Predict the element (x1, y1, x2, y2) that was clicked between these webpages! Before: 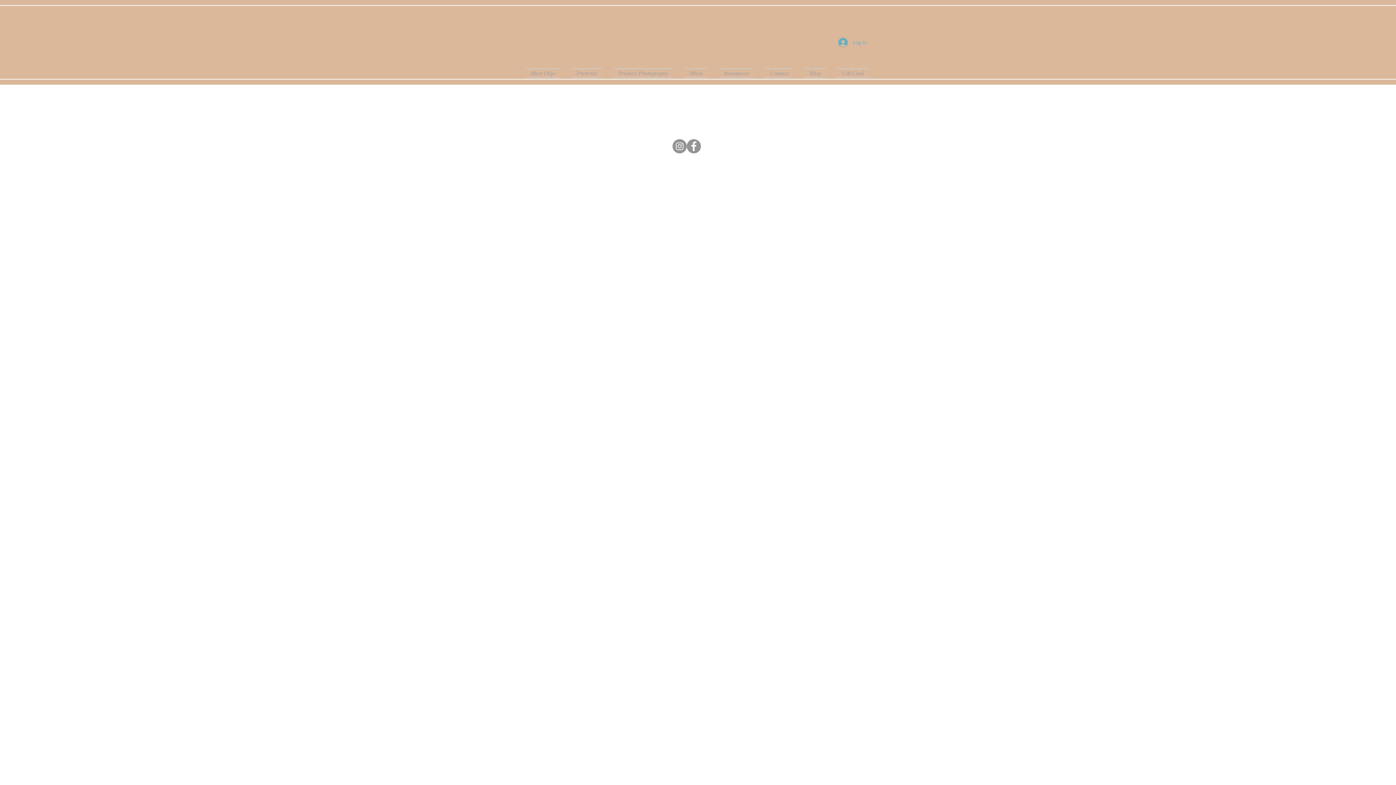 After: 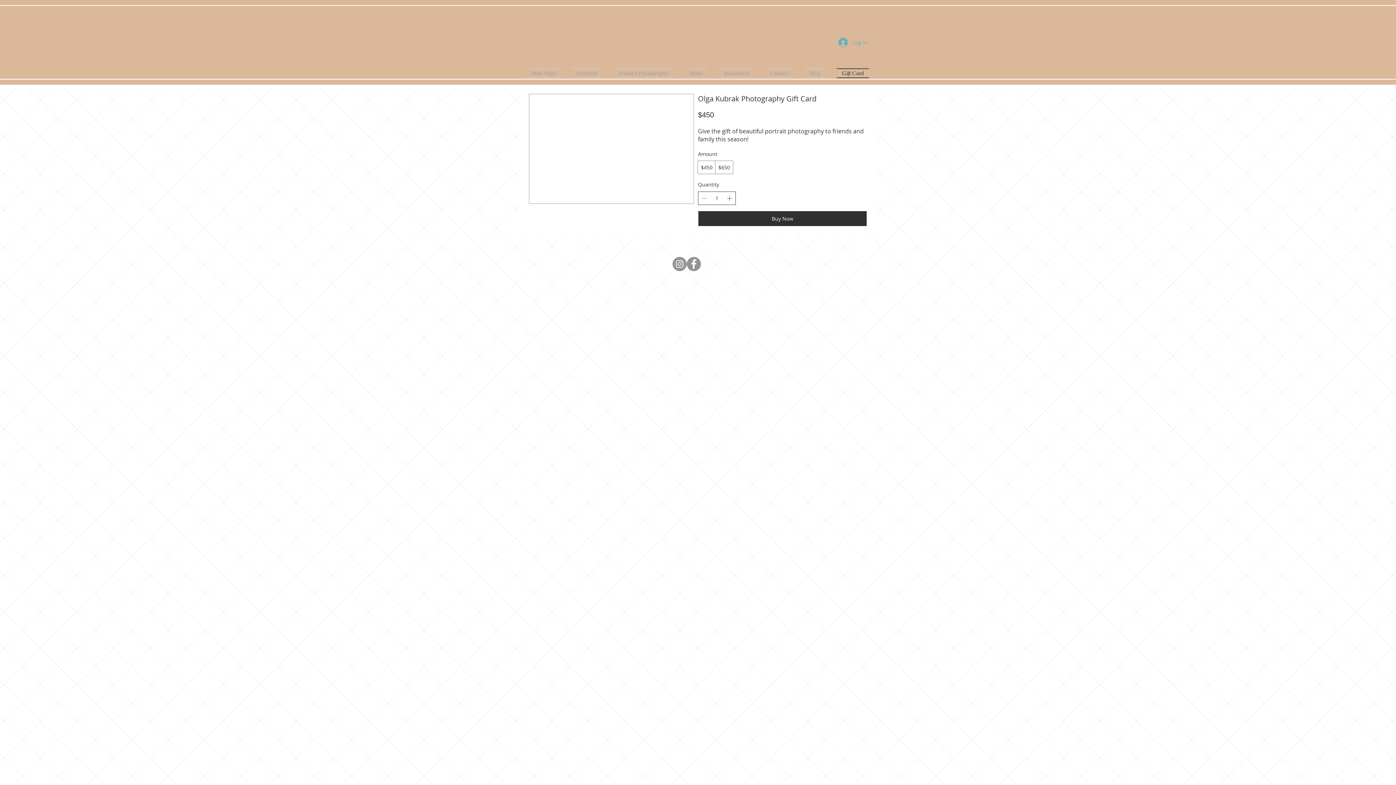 Action: bbox: (831, 68, 869, 78) label: Gift Card